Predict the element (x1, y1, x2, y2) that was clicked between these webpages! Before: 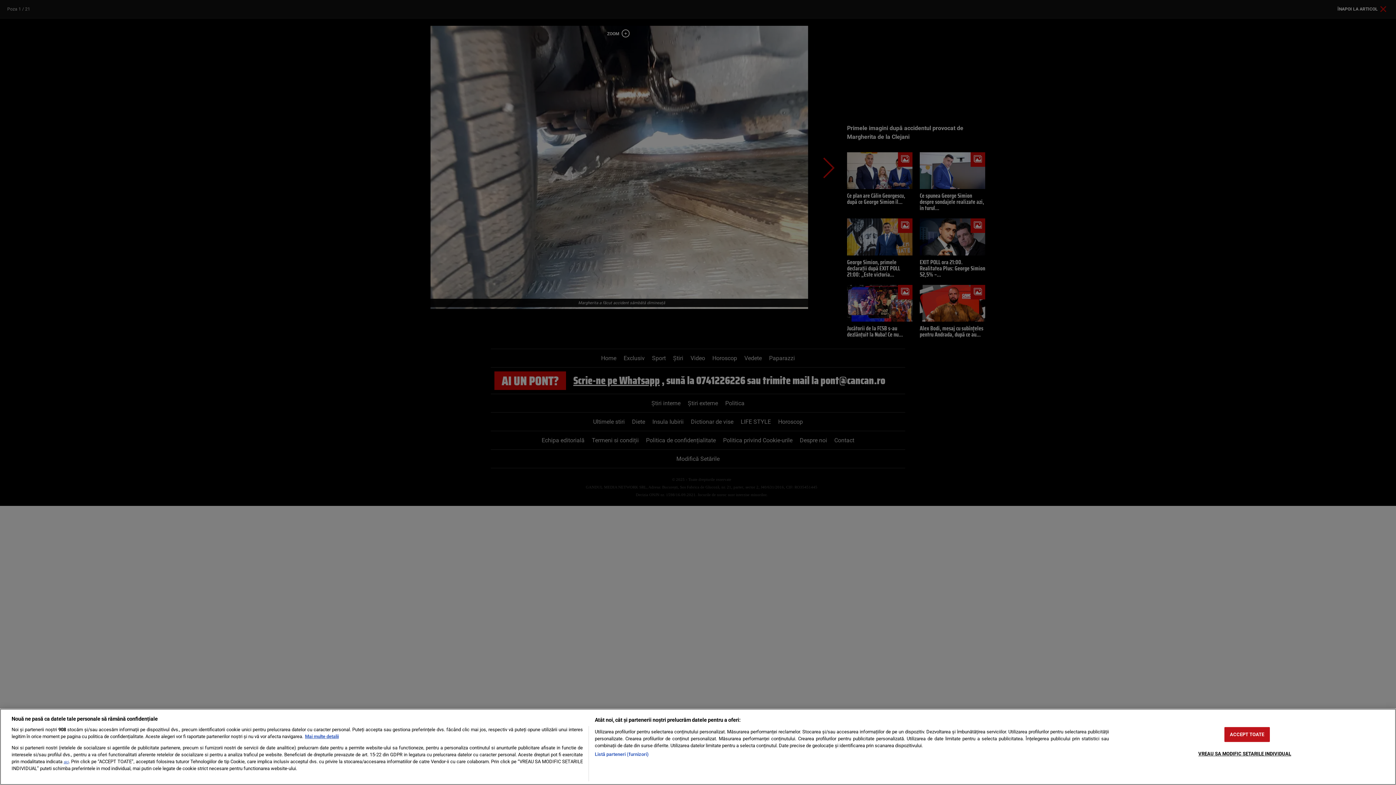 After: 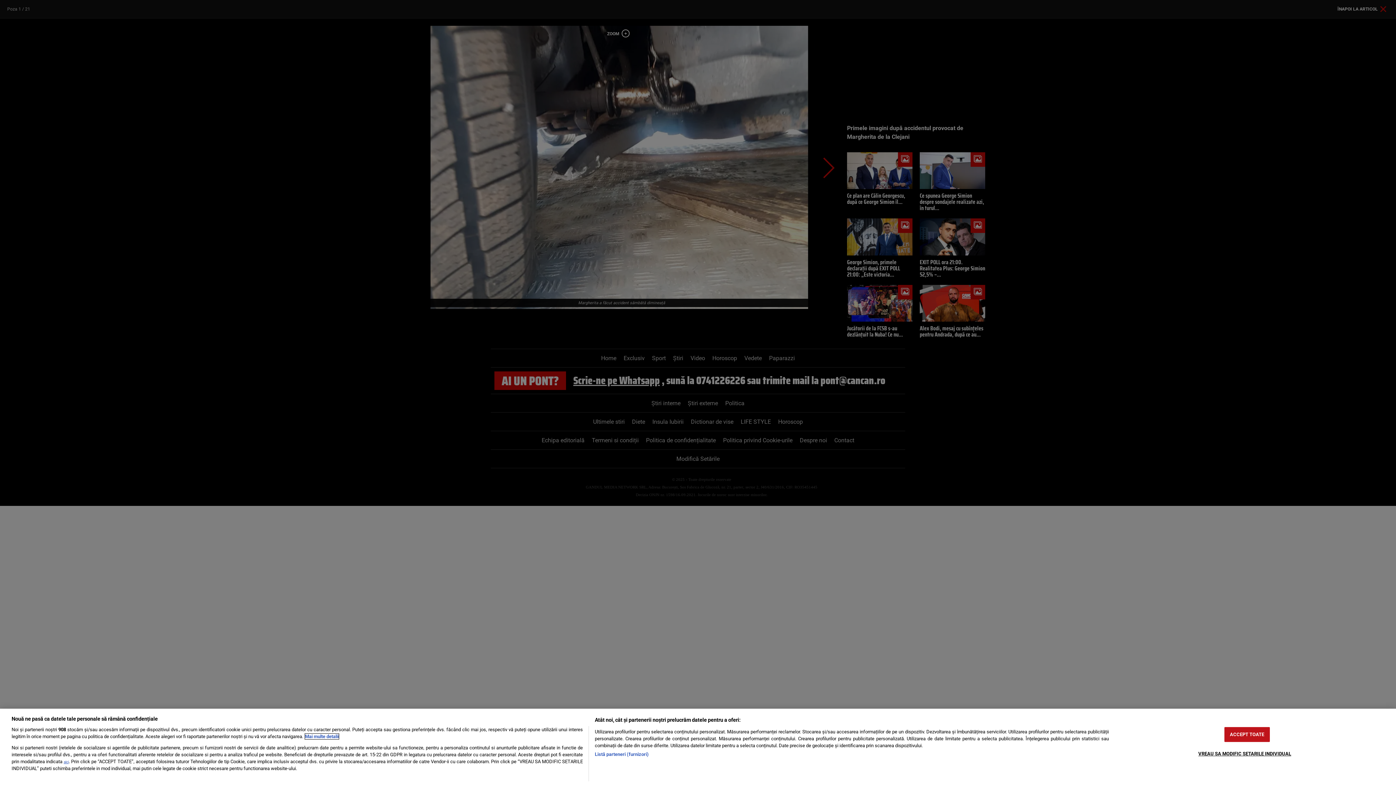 Action: label: Mai multe informații despre confidențialitatea datelor dvs., se deschide într-o fereastră nouă bbox: (305, 734, 338, 739)